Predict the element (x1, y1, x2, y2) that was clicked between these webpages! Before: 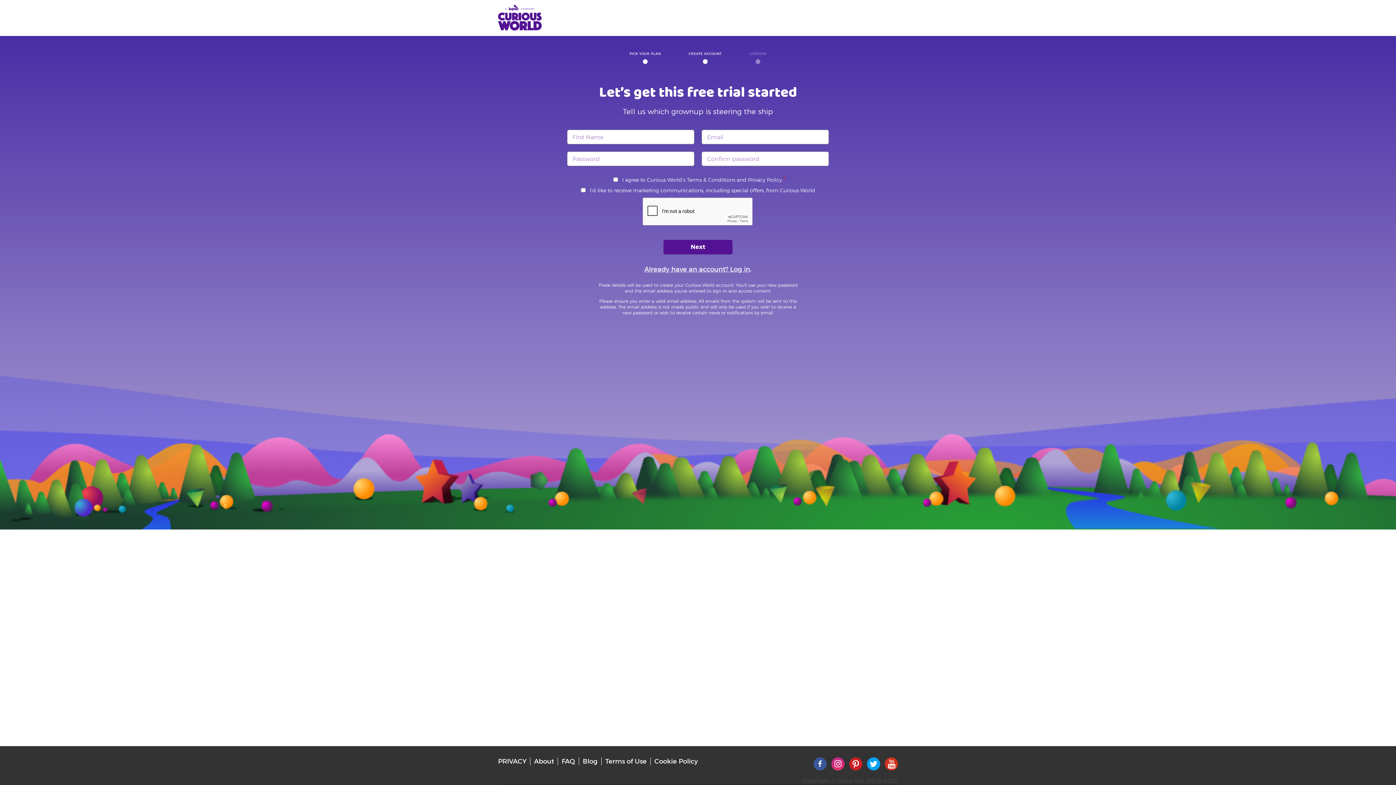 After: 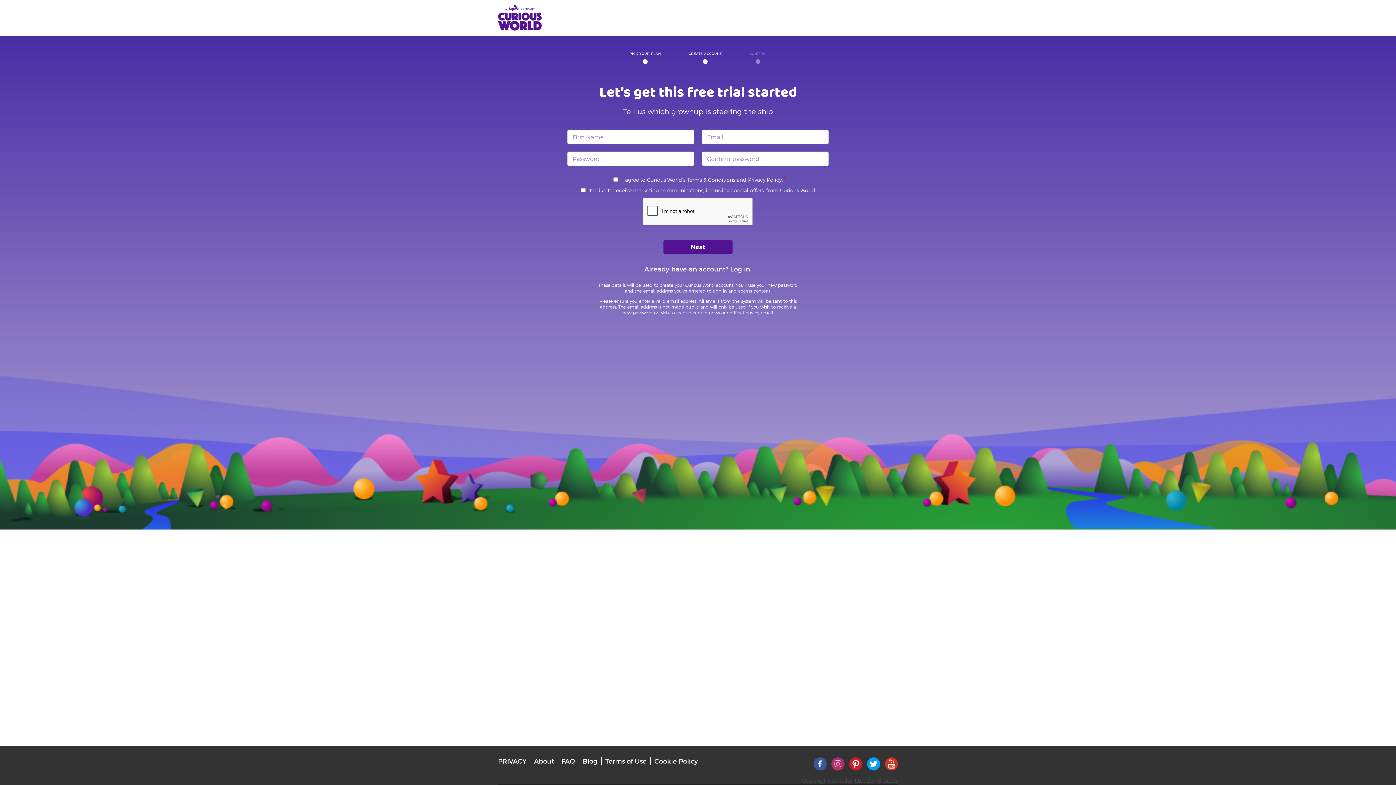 Action: bbox: (830, 765, 846, 772)